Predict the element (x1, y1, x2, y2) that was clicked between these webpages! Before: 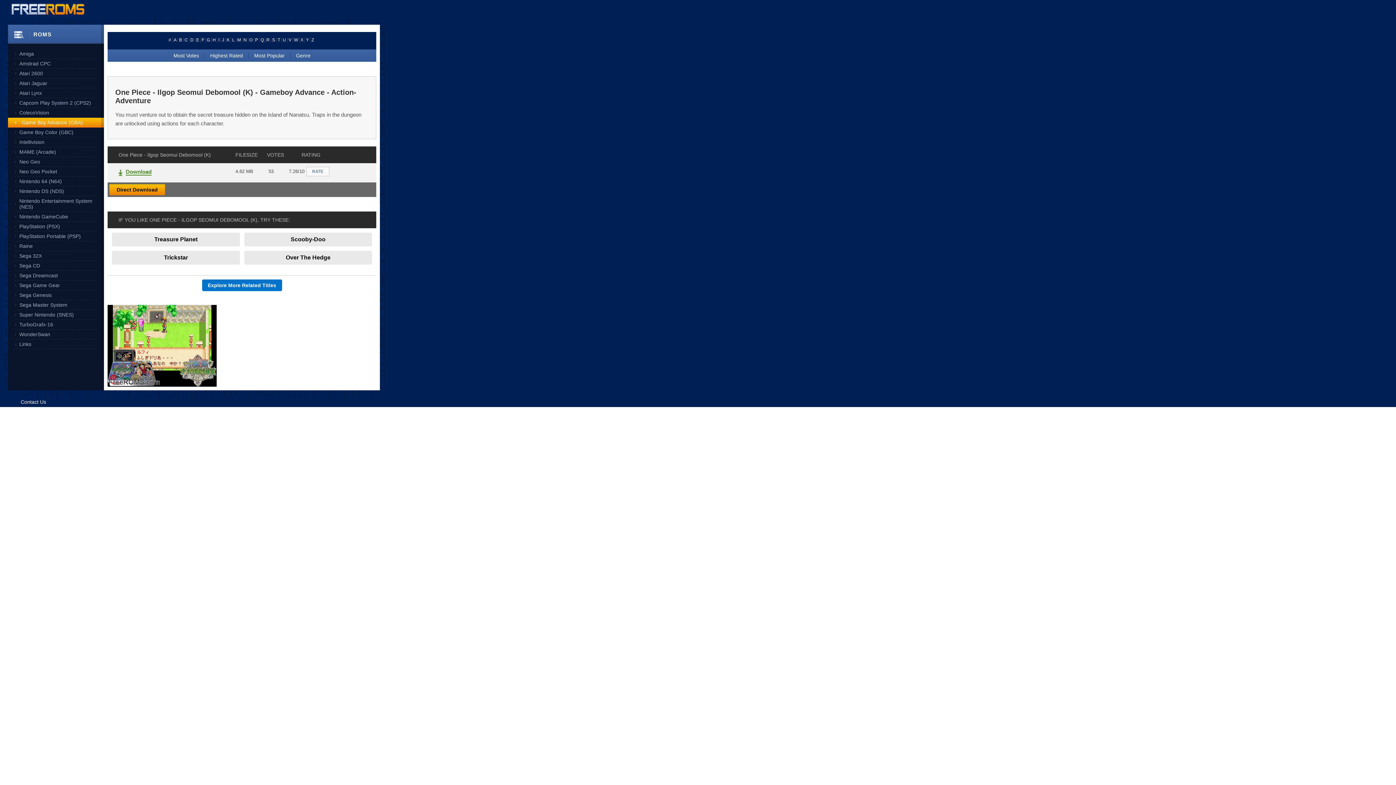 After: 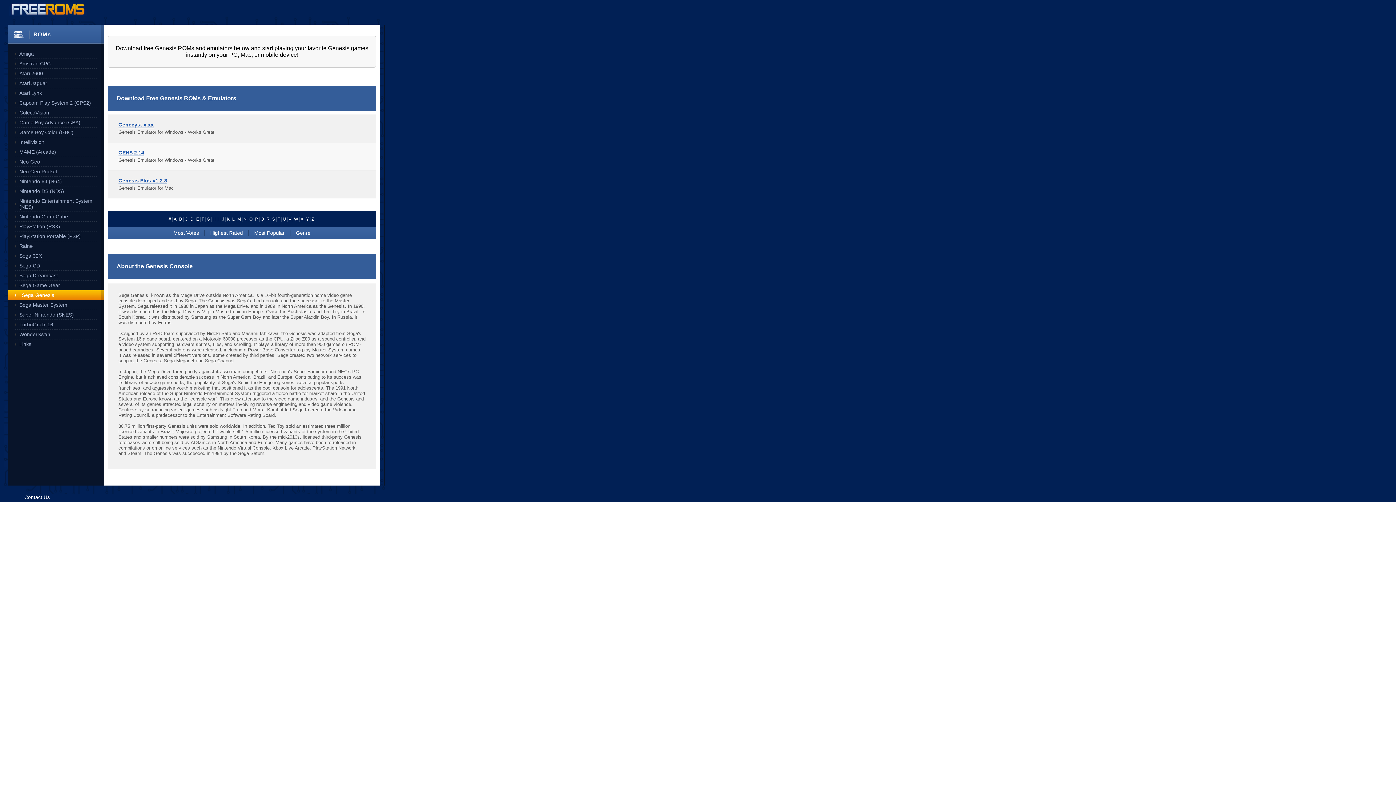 Action: bbox: (15, 290, 96, 300) label: Sega Genesis